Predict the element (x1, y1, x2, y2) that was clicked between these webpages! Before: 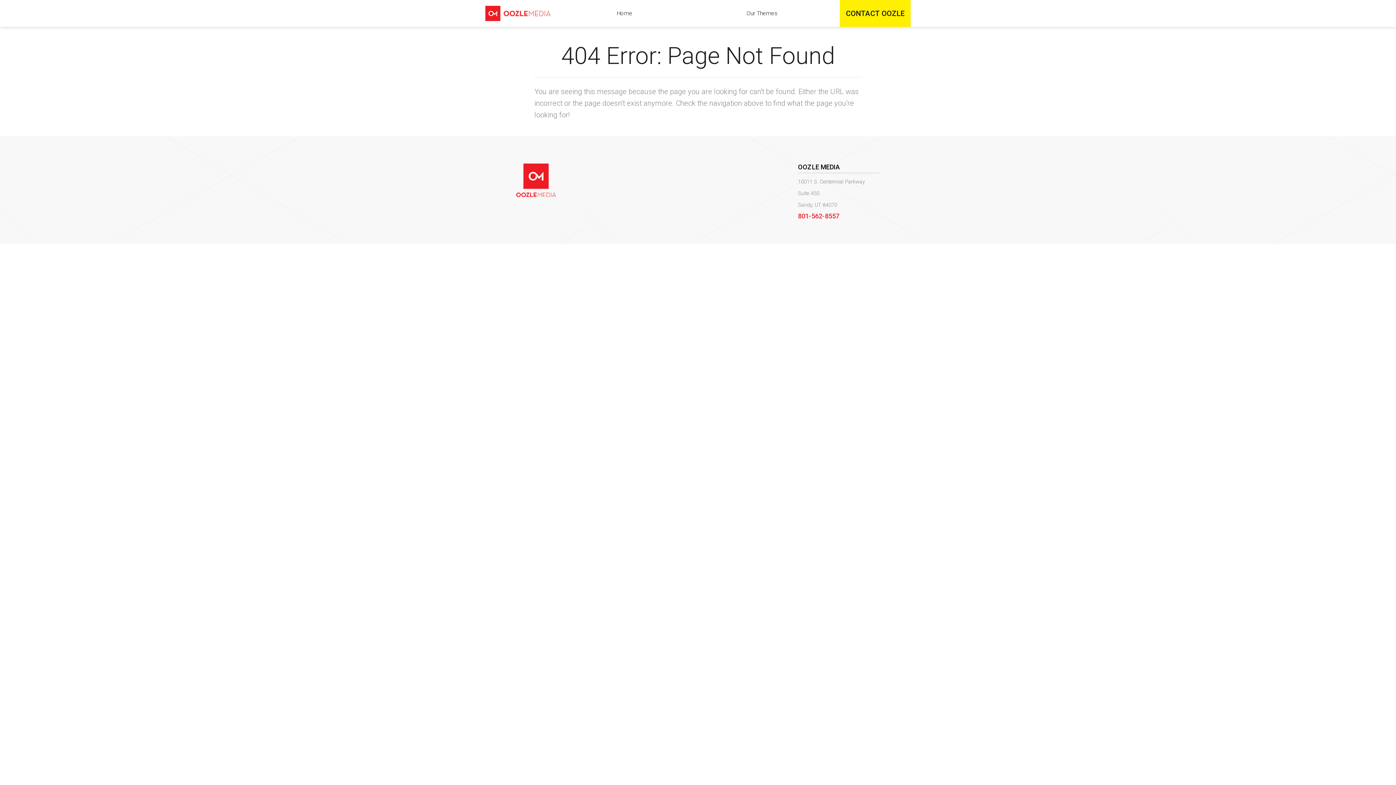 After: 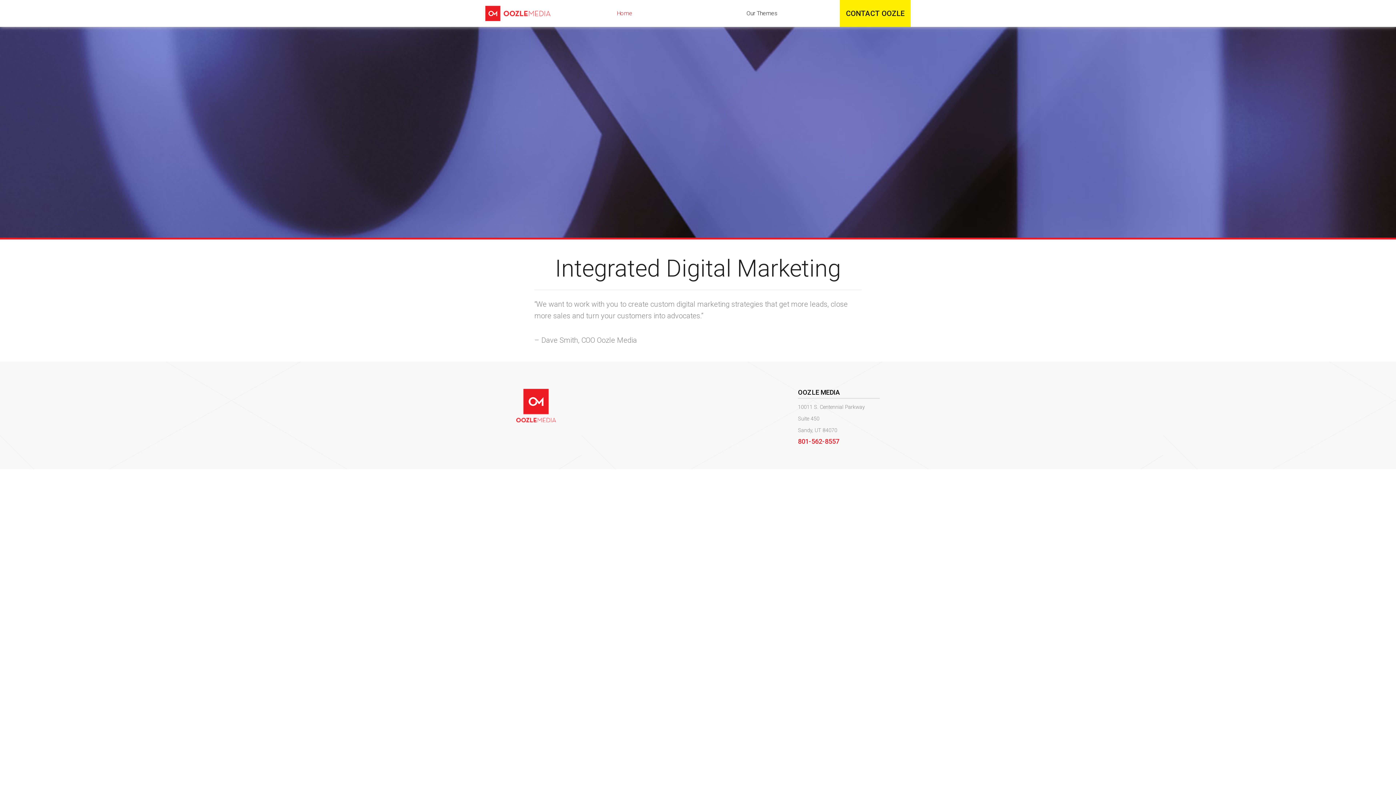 Action: label: Home bbox: (613, 0, 636, 26)